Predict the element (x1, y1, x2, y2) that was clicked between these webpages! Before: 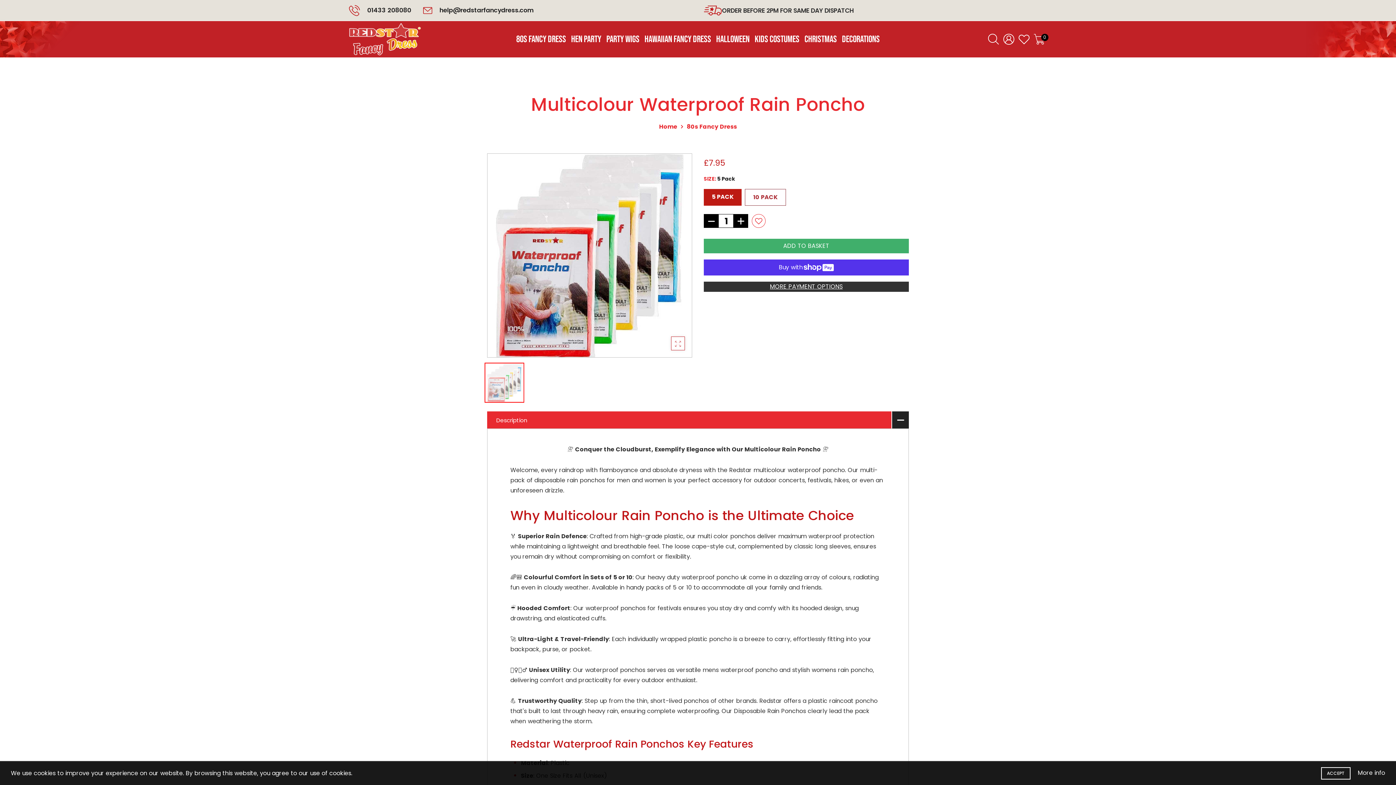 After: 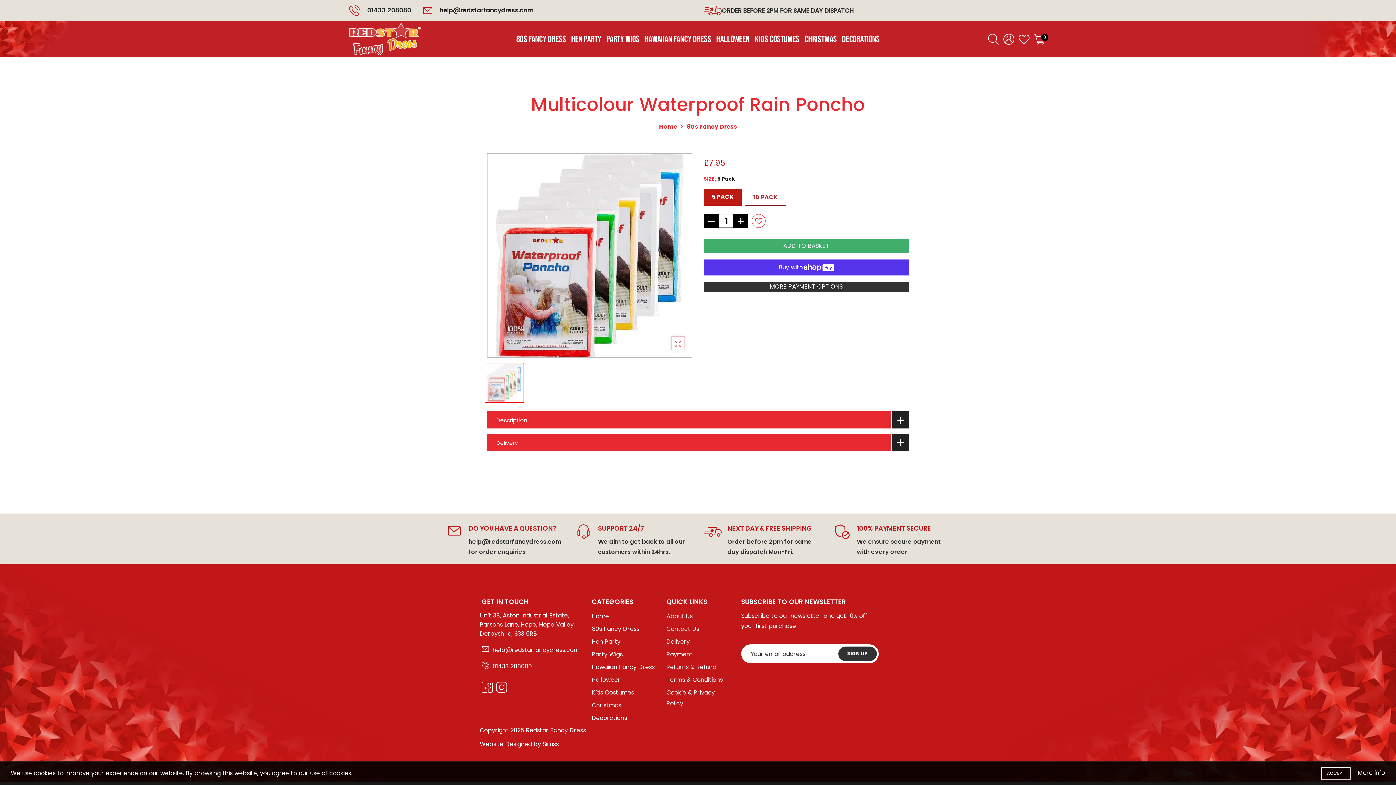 Action: bbox: (487, 411, 891, 428) label: Description